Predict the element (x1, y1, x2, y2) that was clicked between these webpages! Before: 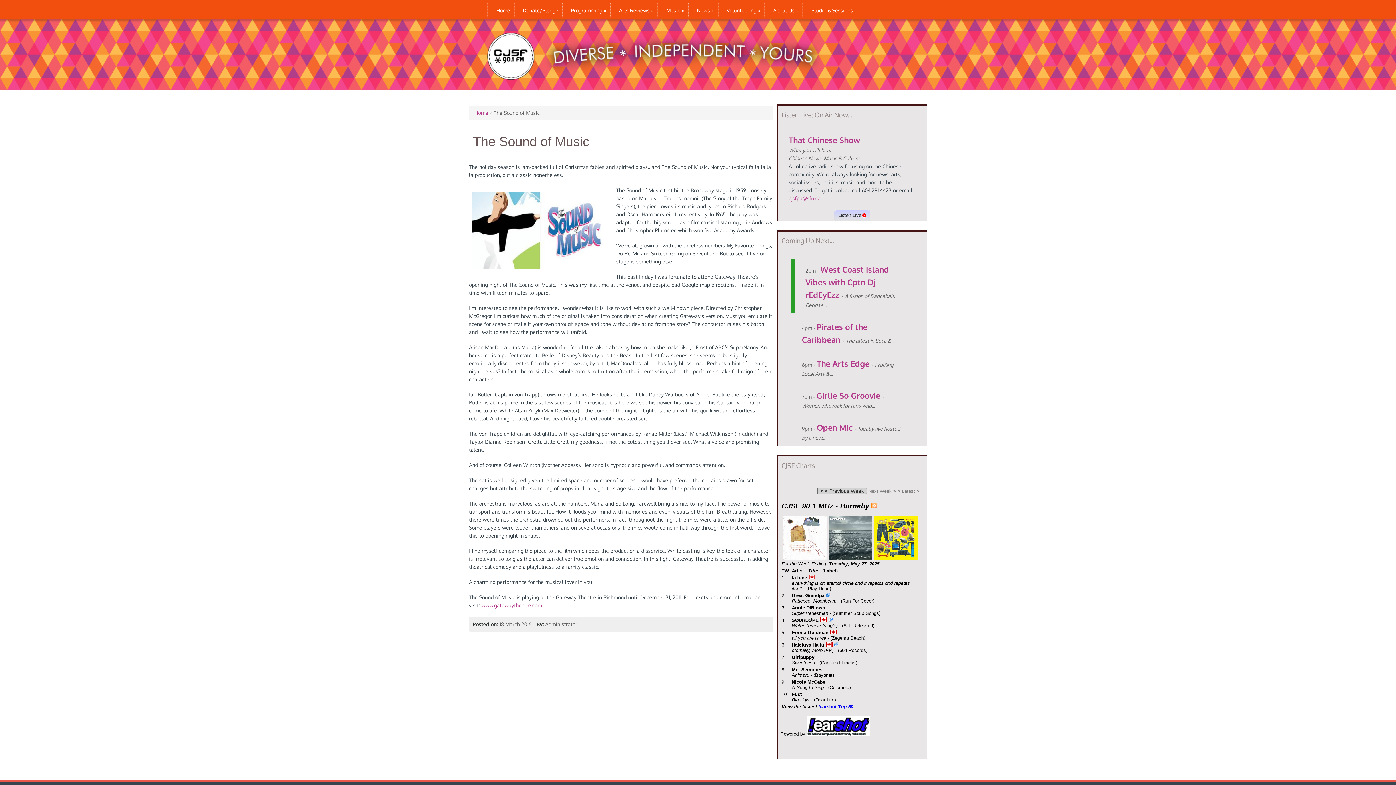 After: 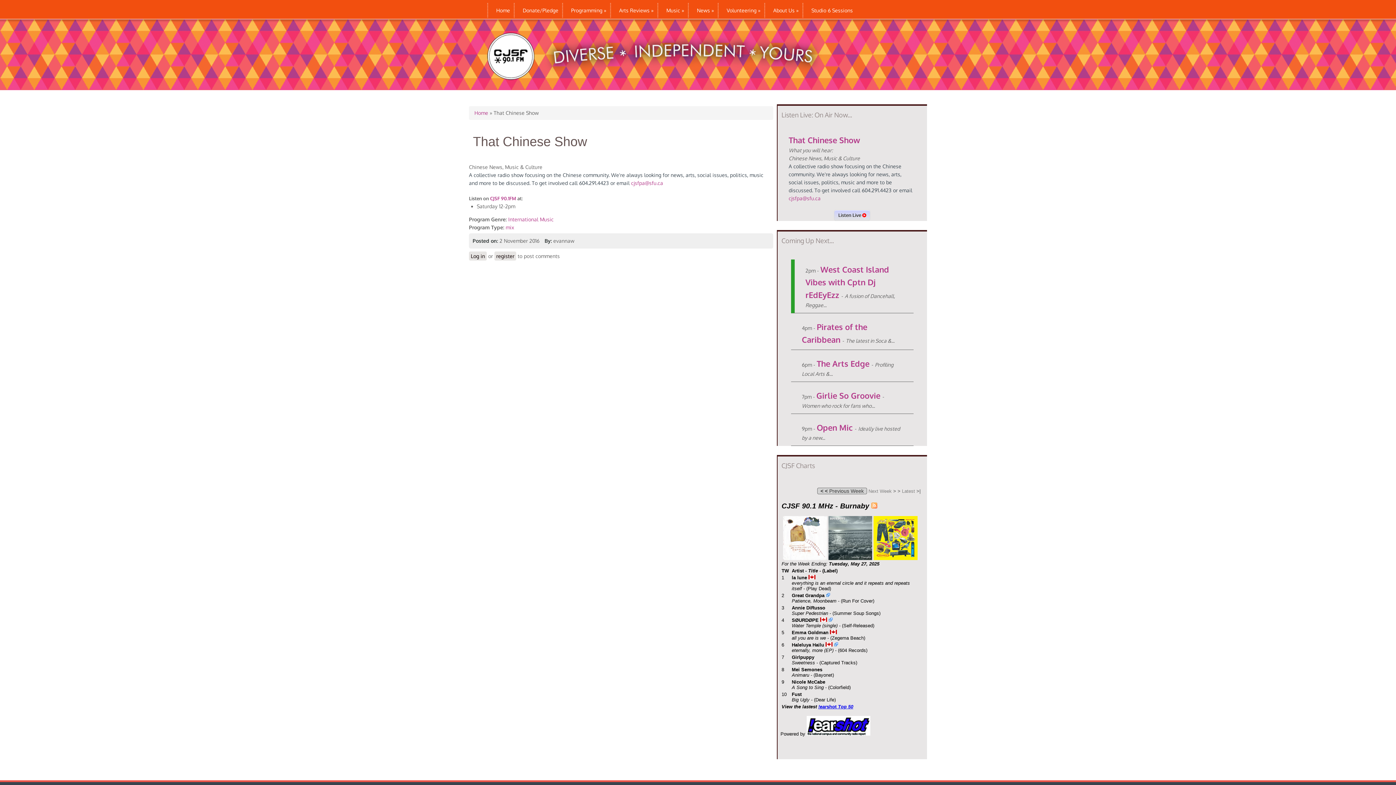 Action: label: That Chinese Show bbox: (788, 134, 860, 145)